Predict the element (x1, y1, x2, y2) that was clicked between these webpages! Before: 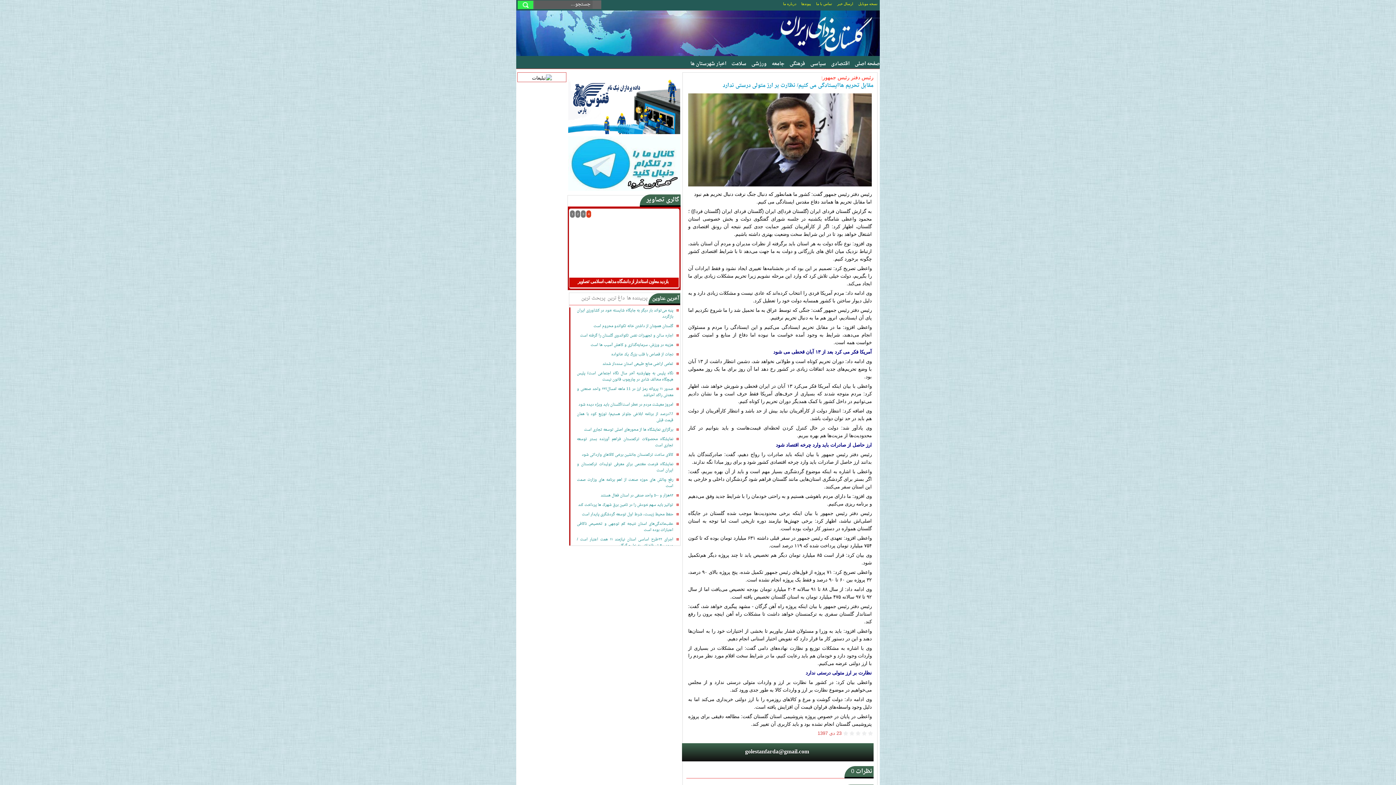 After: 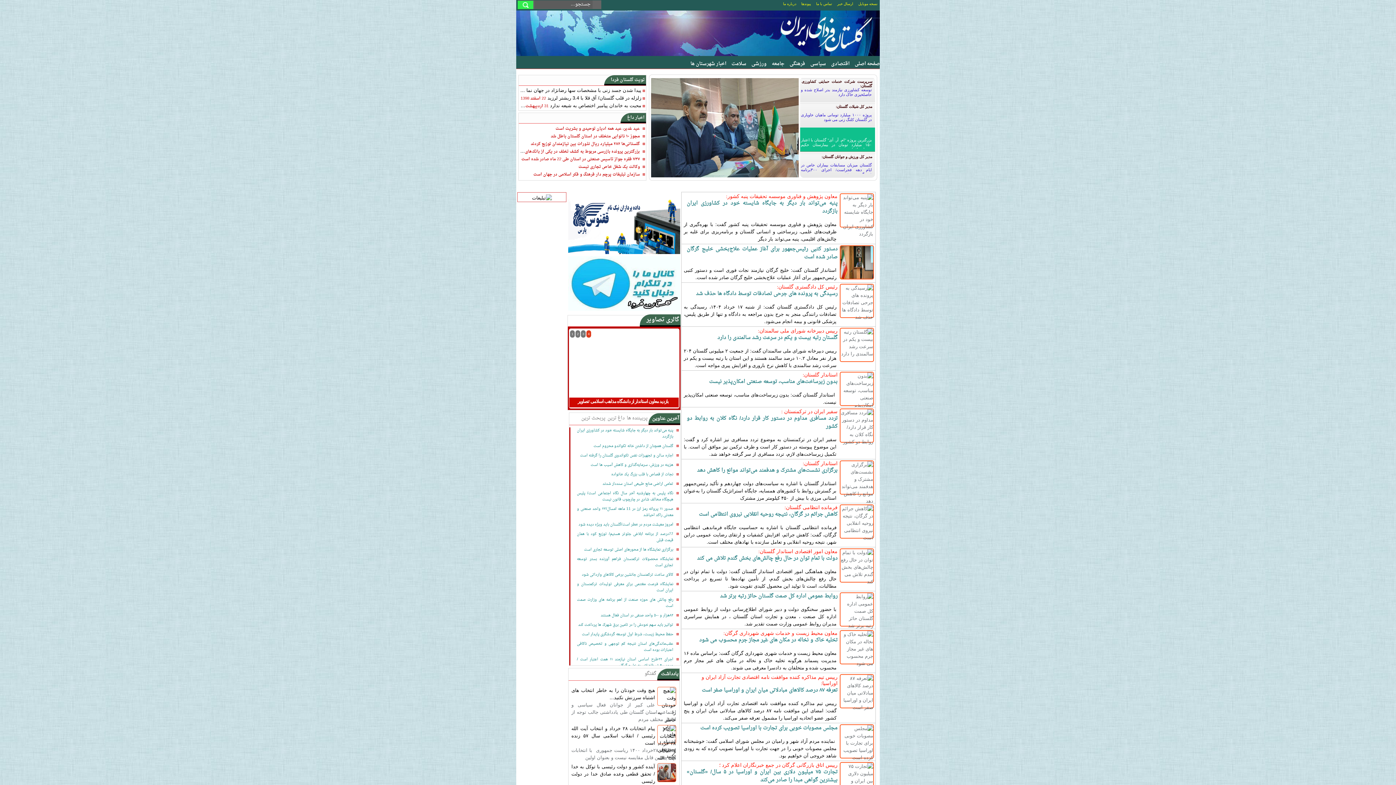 Action: label: گلستان فردا bbox: (694, 208, 718, 214)